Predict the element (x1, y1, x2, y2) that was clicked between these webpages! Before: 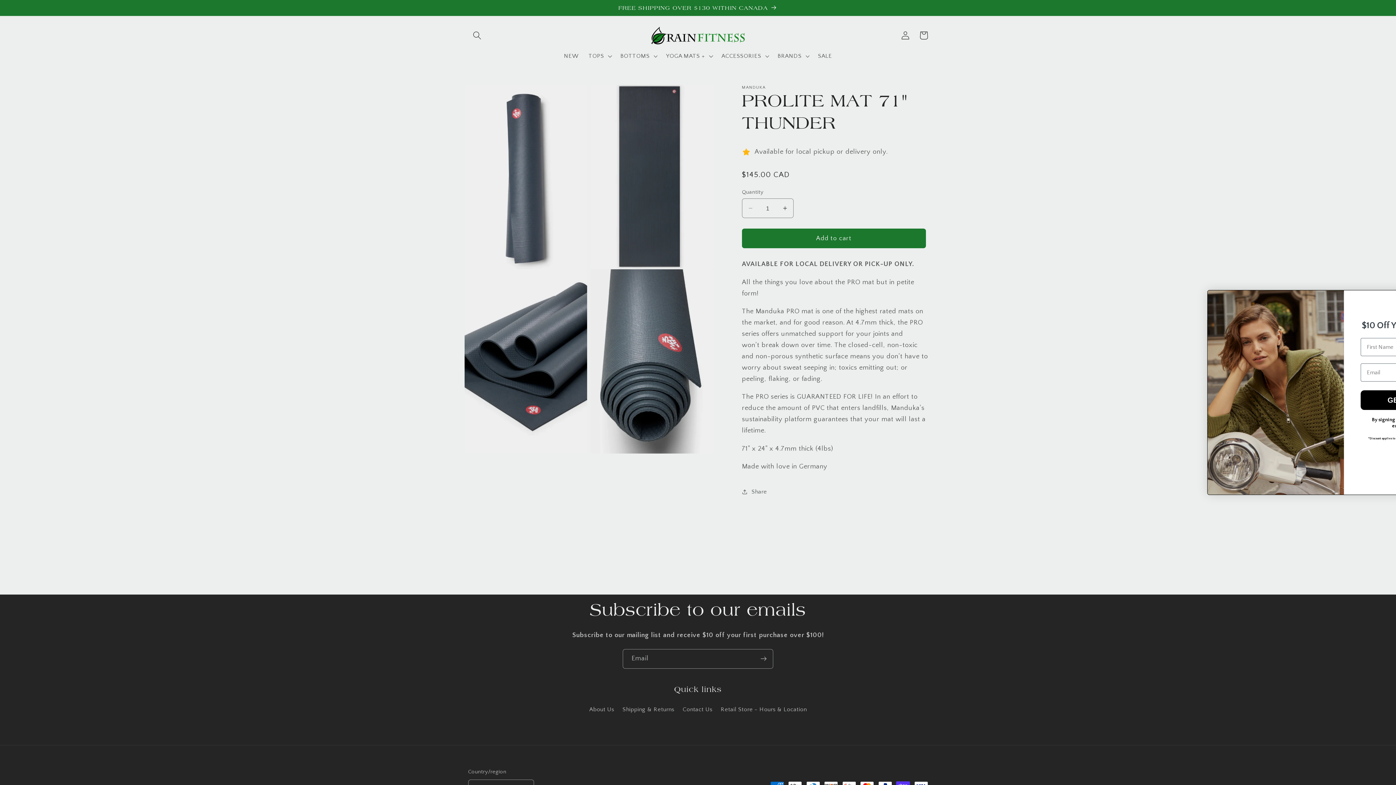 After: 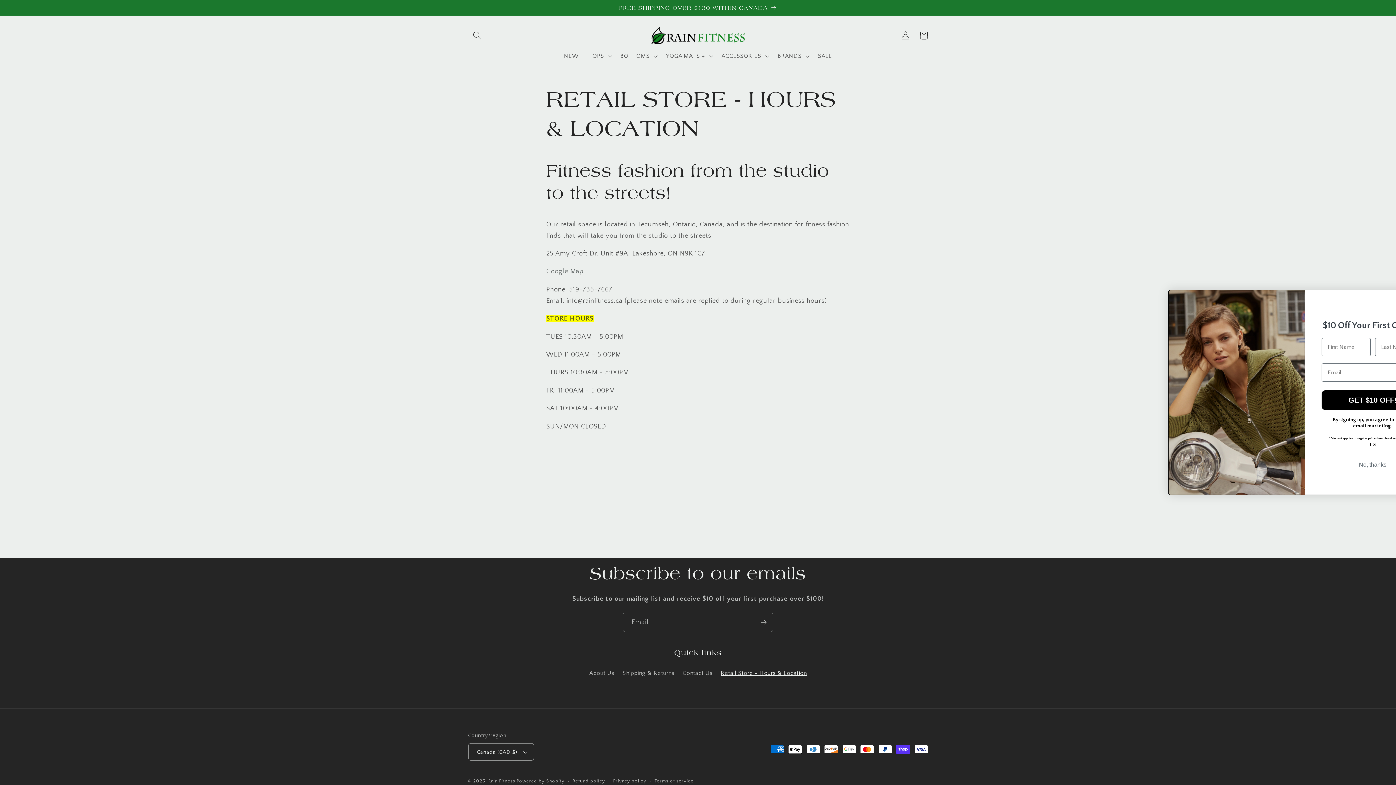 Action: bbox: (720, 703, 806, 717) label: Retail Store - Hours & Location